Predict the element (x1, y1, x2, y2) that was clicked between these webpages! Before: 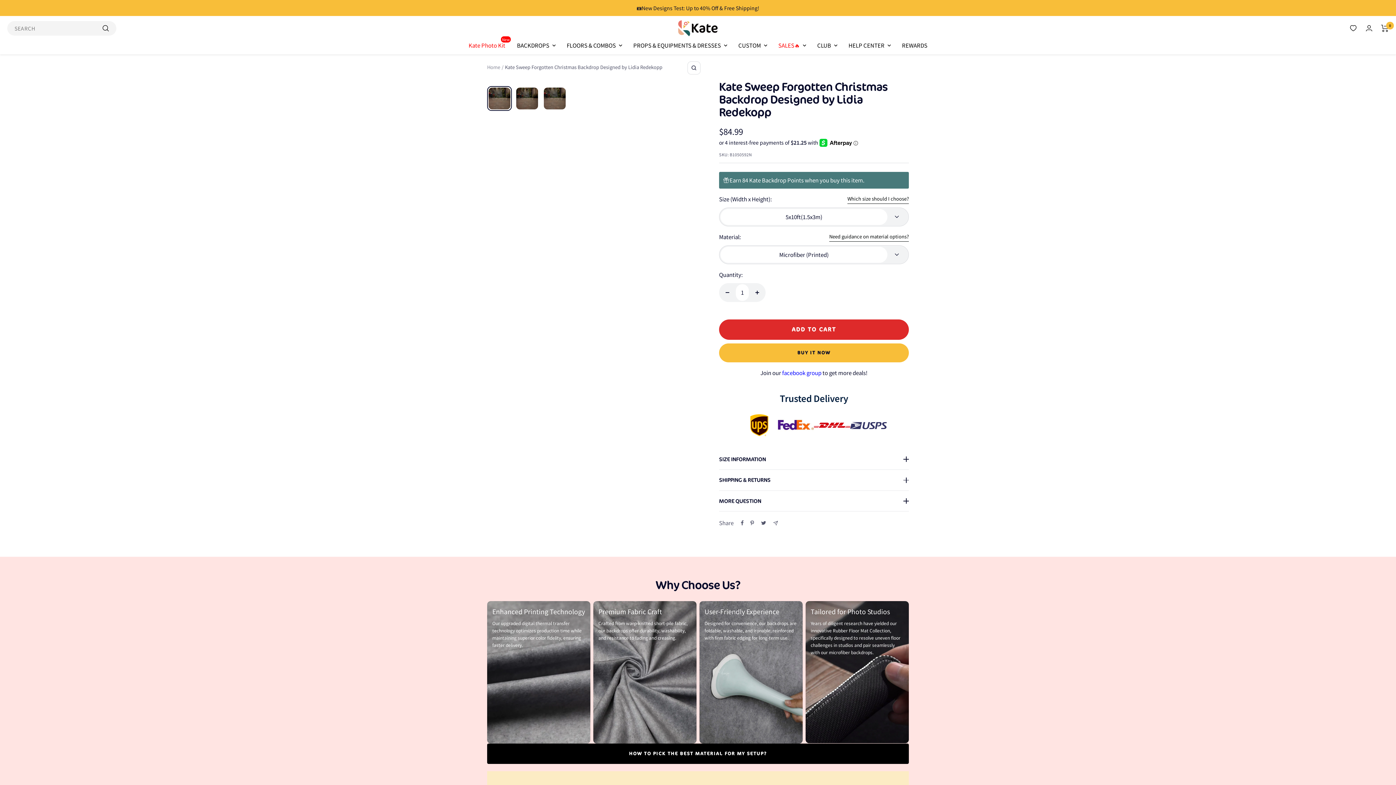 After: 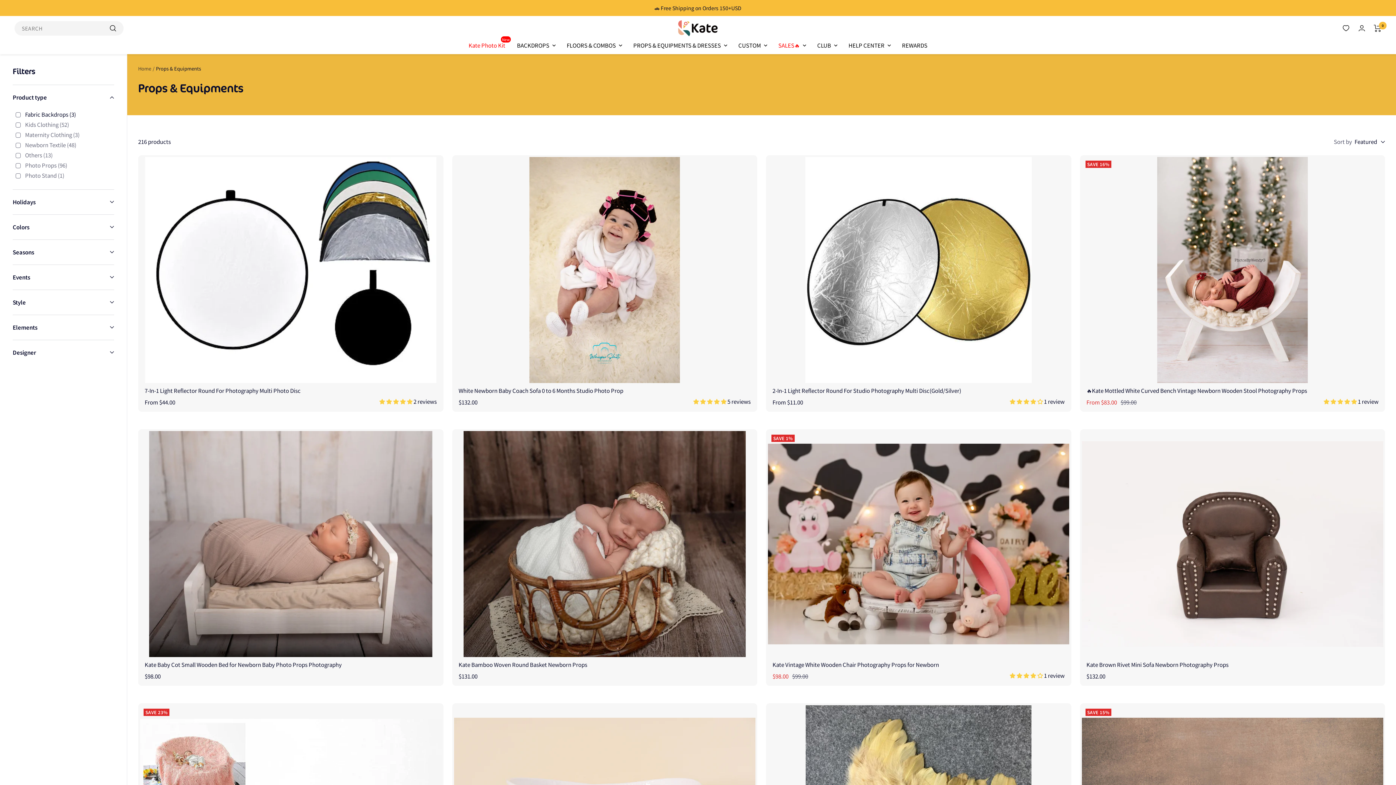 Action: bbox: (633, 40, 726, 50) label: PROPS & EQUIPMENTS & DRESSES